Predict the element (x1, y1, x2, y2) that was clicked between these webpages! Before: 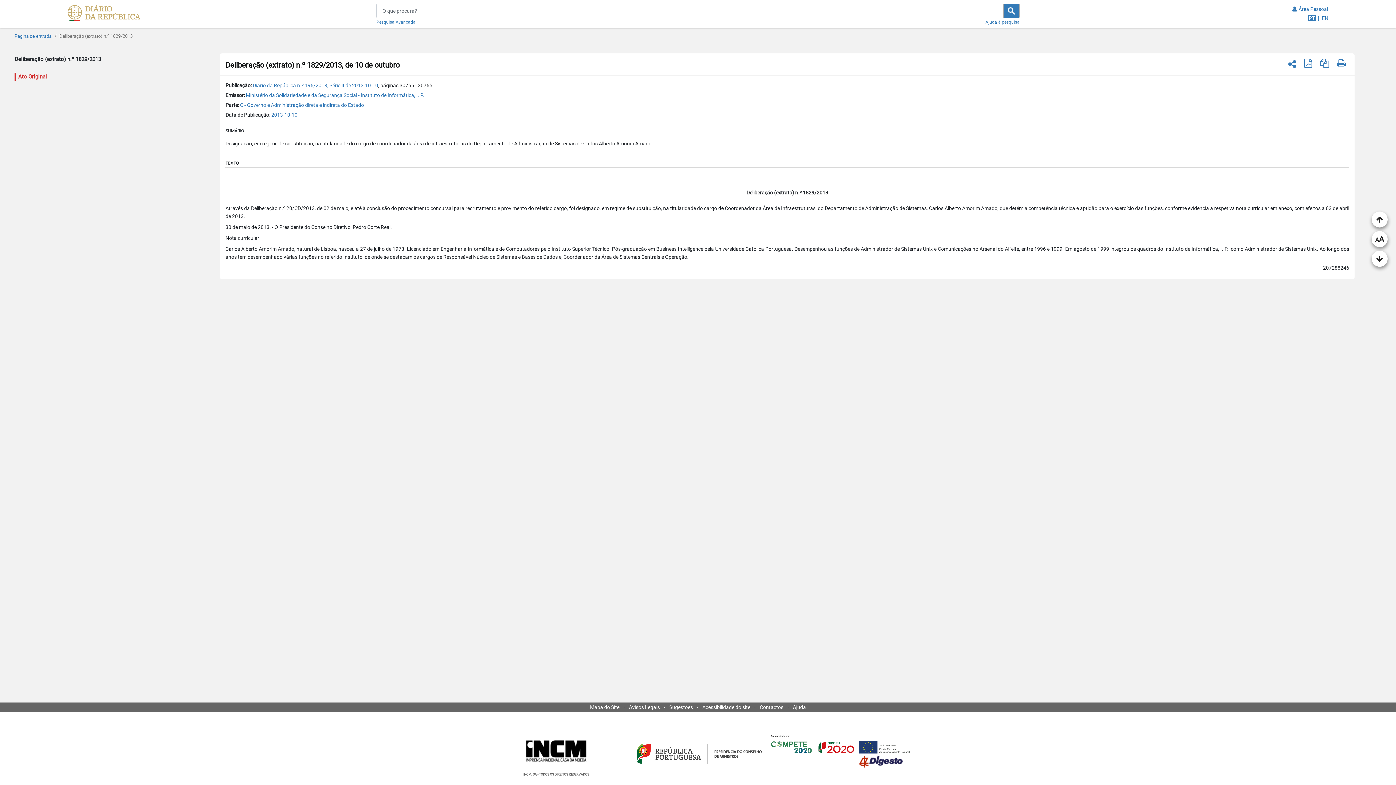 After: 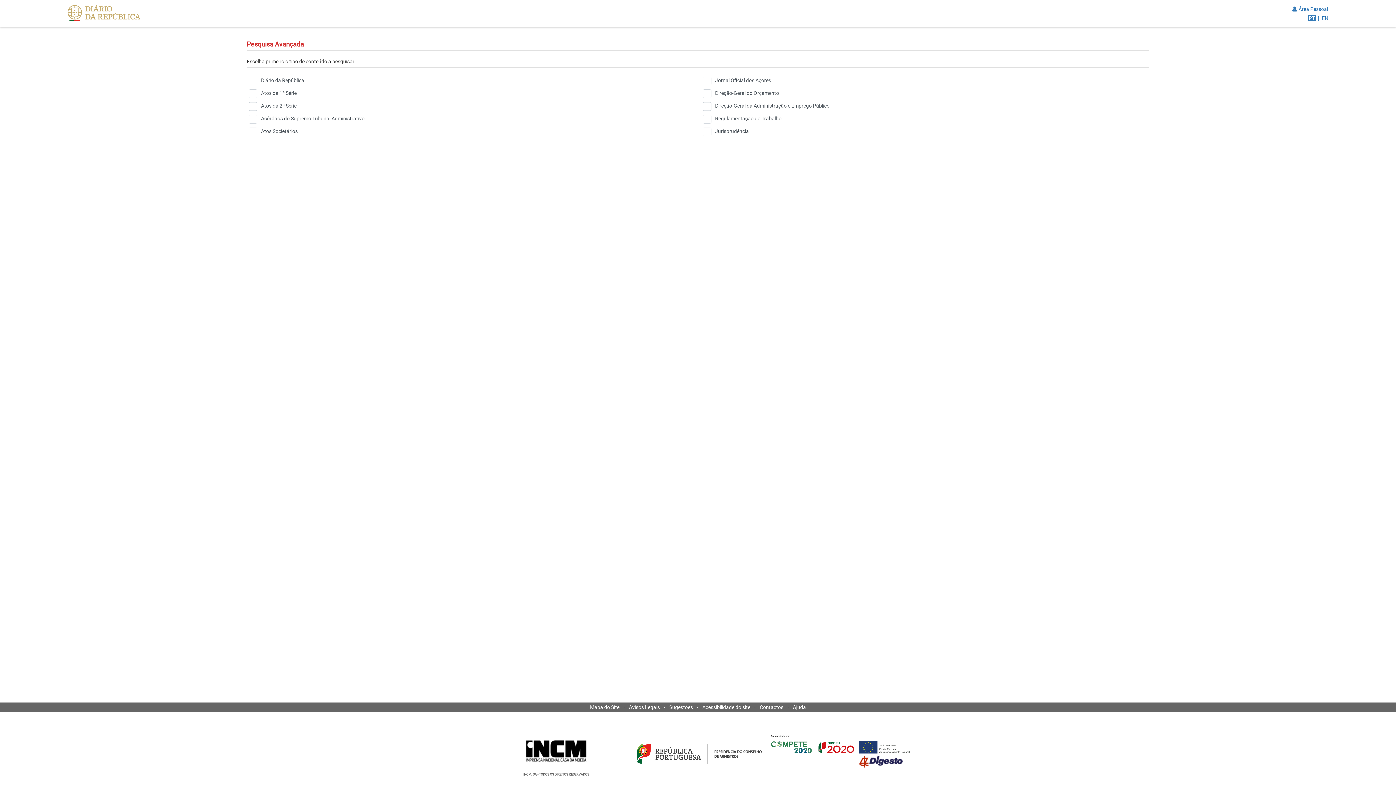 Action: label: Pesquisa Avançada bbox: (376, 18, 415, 24)